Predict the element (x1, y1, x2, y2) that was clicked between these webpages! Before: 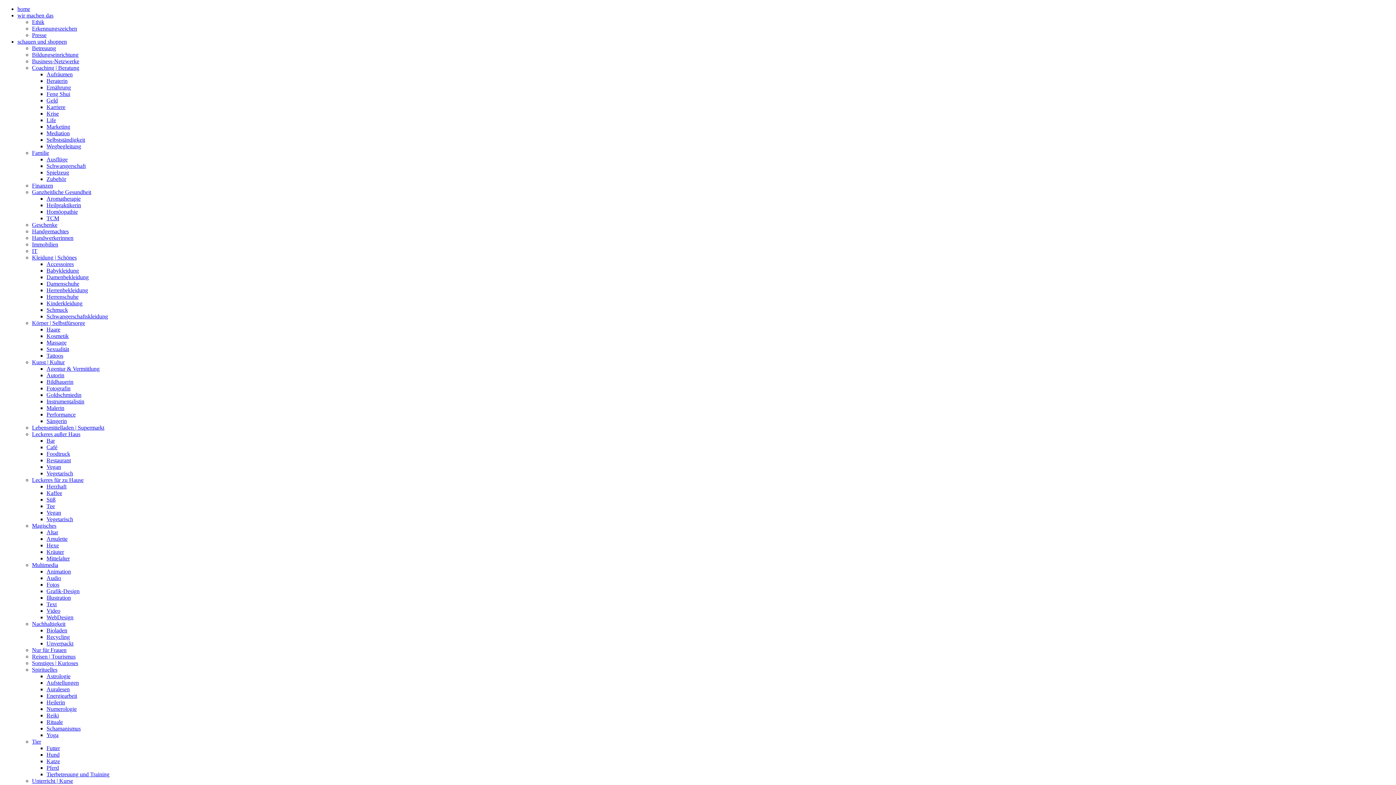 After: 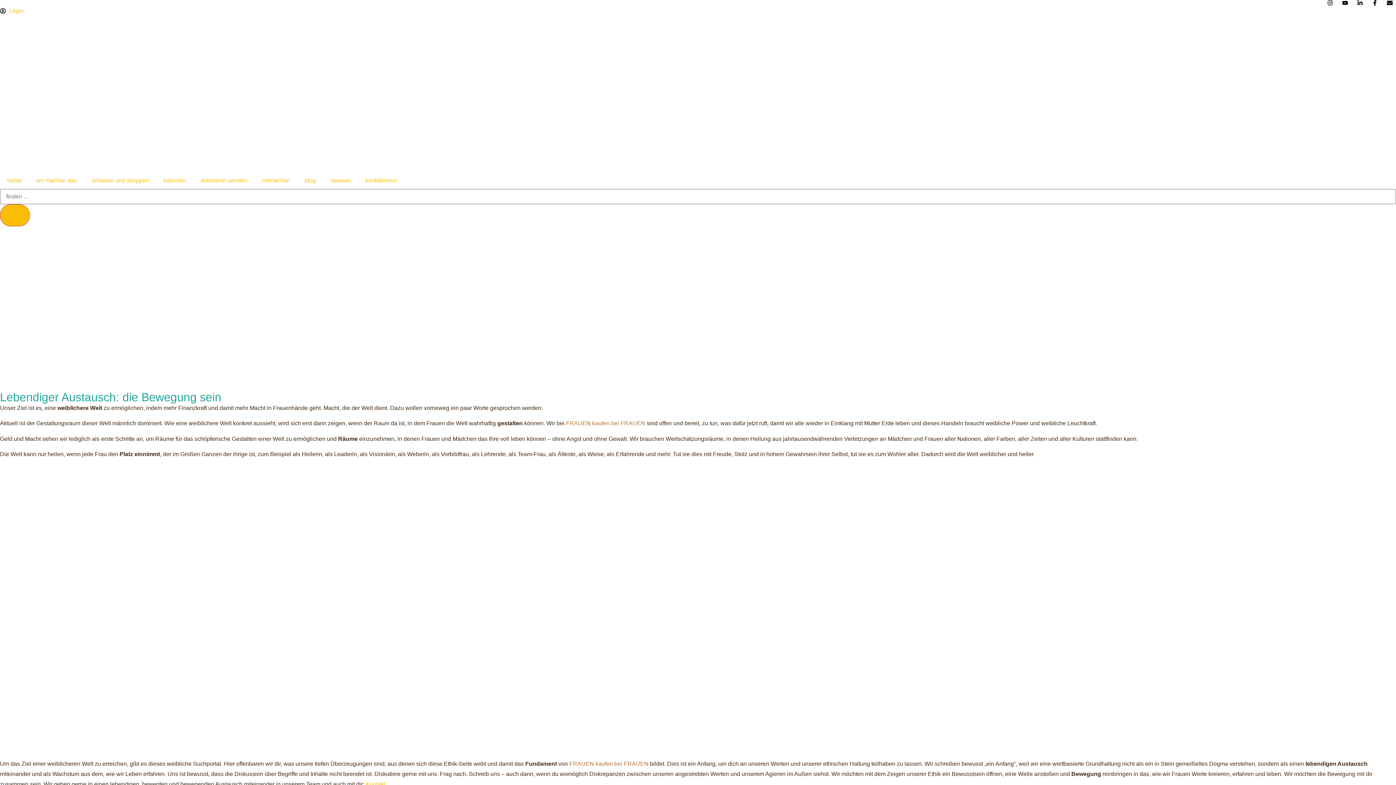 Action: bbox: (32, 18, 44, 25) label: Ethik